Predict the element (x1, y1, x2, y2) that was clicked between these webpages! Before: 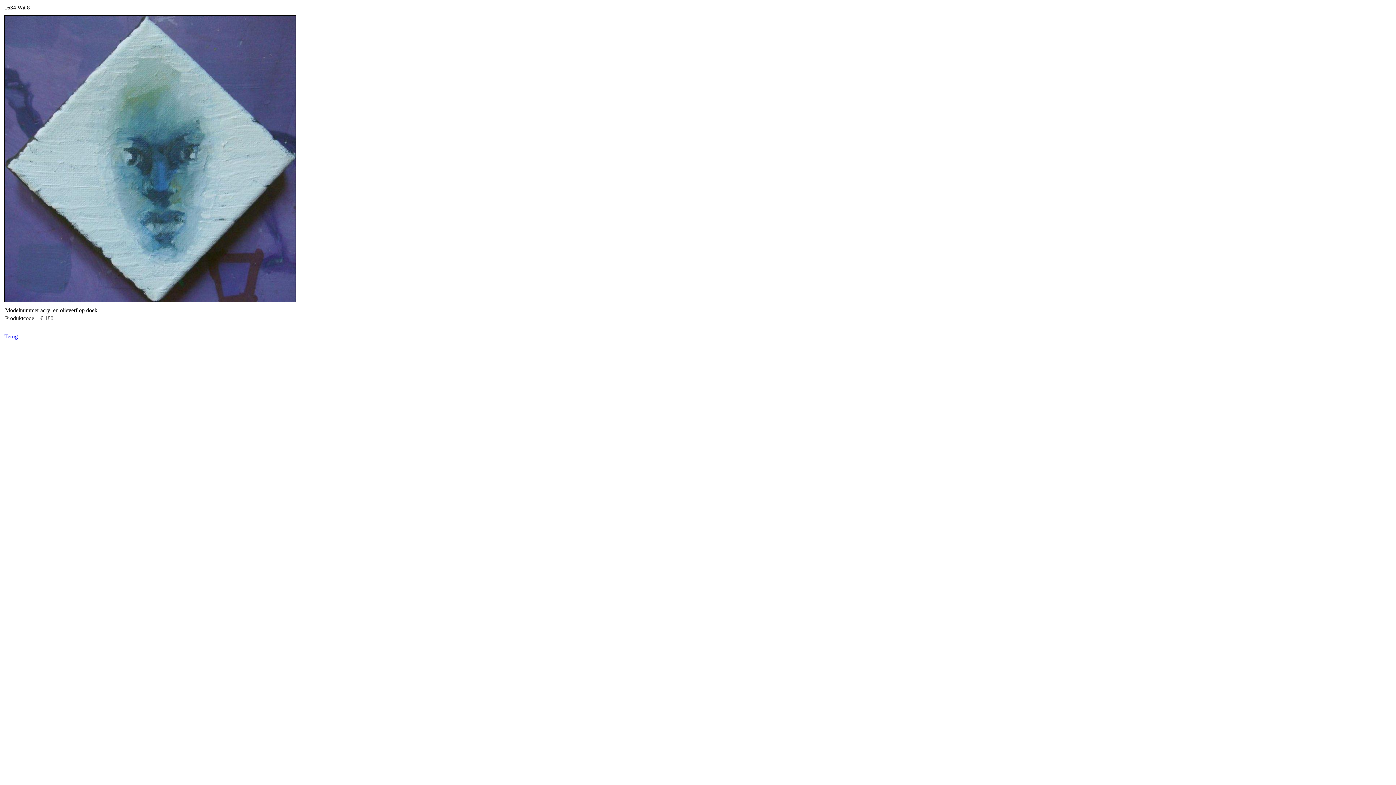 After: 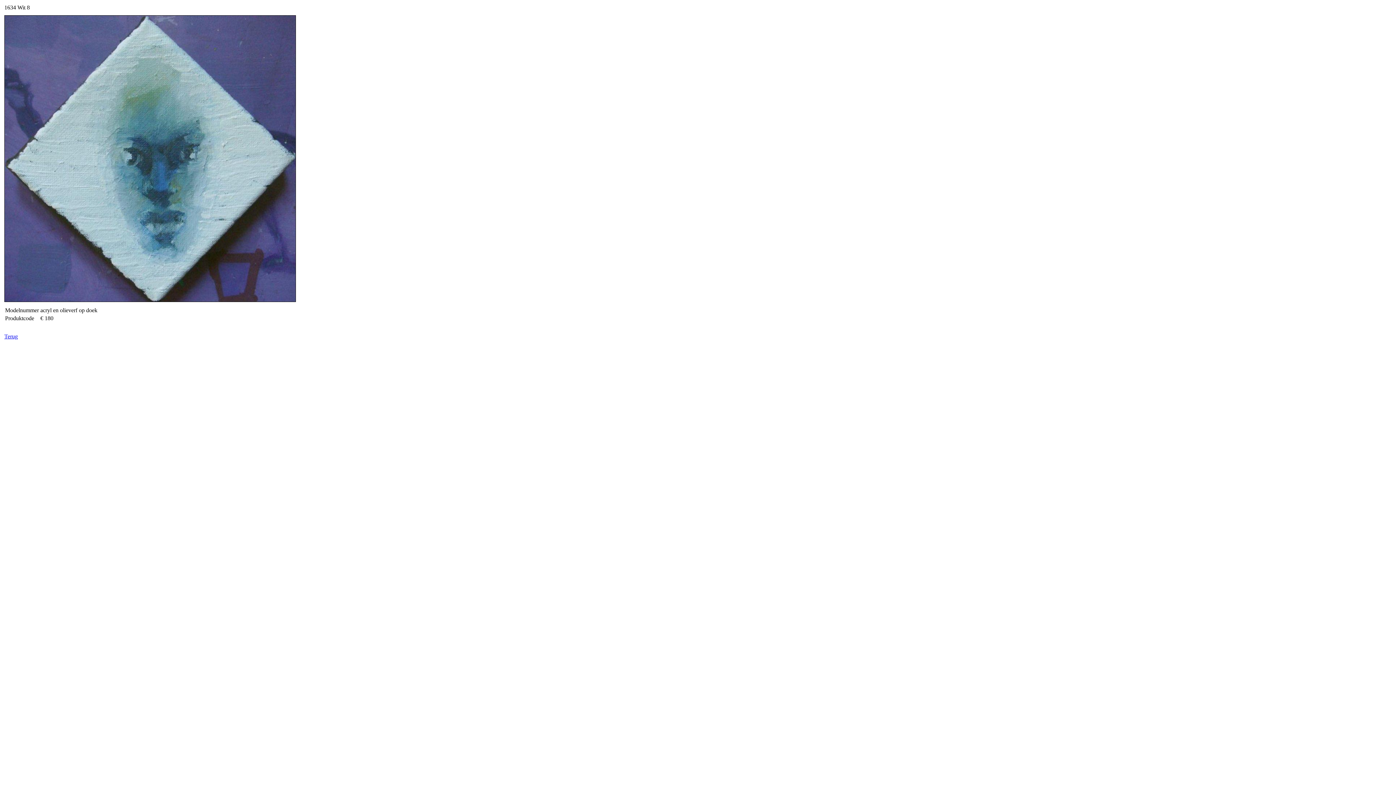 Action: bbox: (4, 333, 17, 339) label: Terug